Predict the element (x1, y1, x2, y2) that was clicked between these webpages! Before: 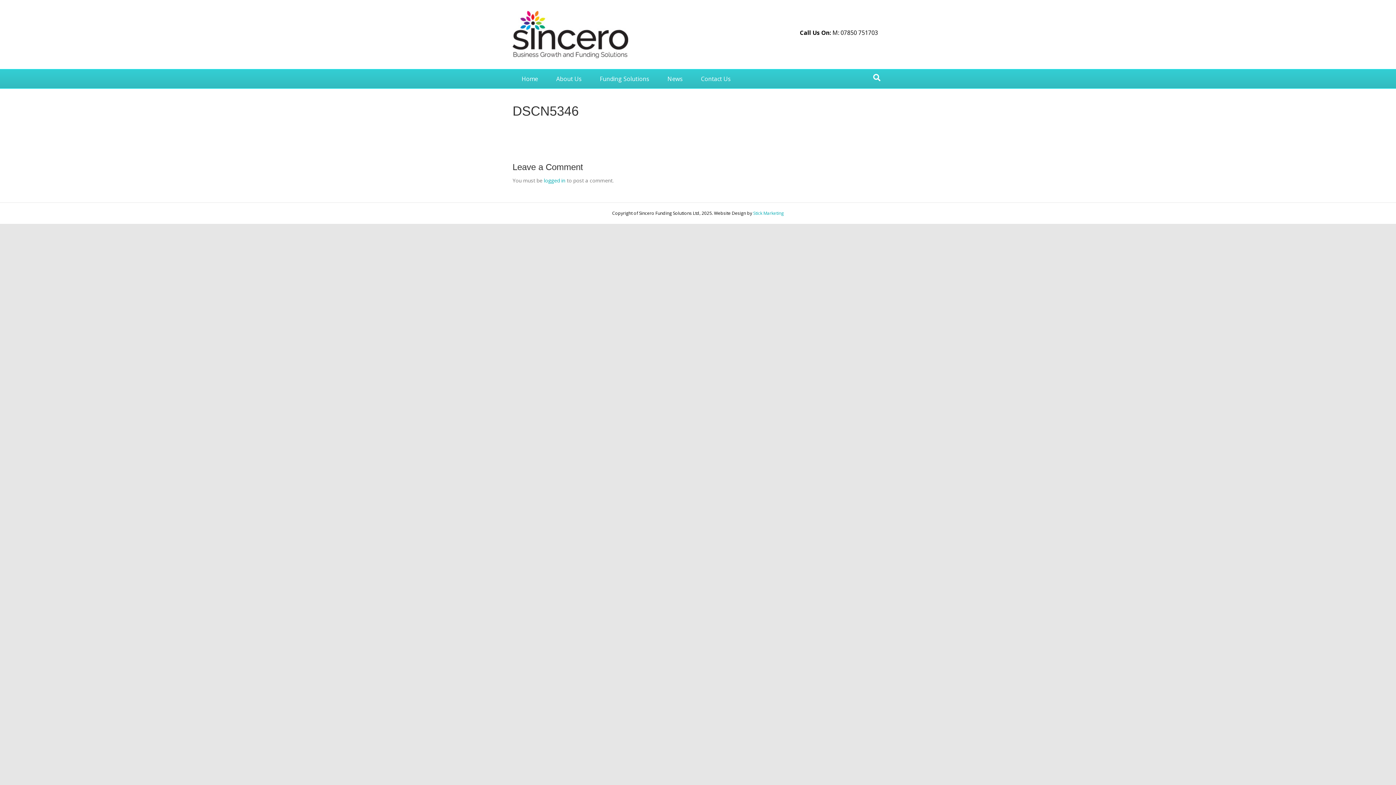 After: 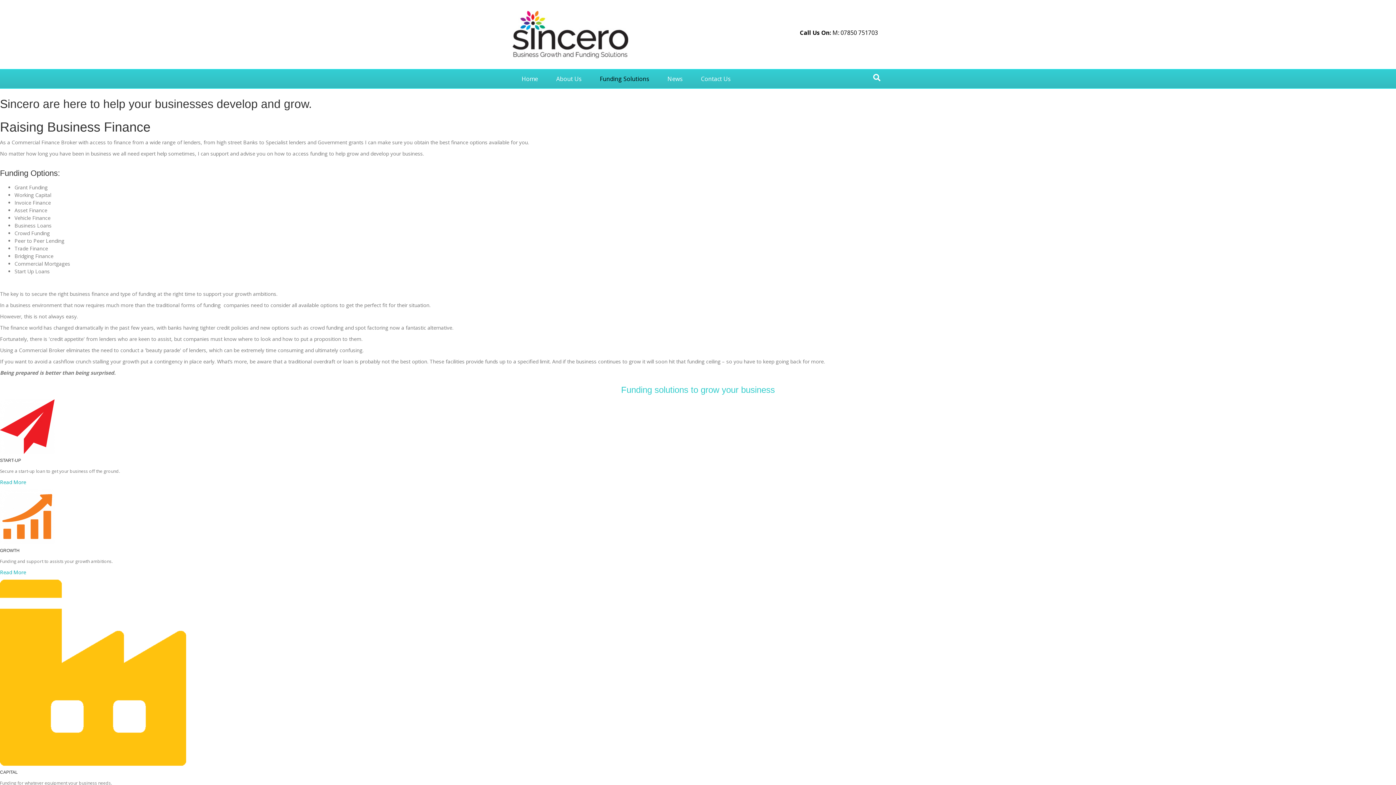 Action: bbox: (590, 69, 658, 88) label: Funding Solutions